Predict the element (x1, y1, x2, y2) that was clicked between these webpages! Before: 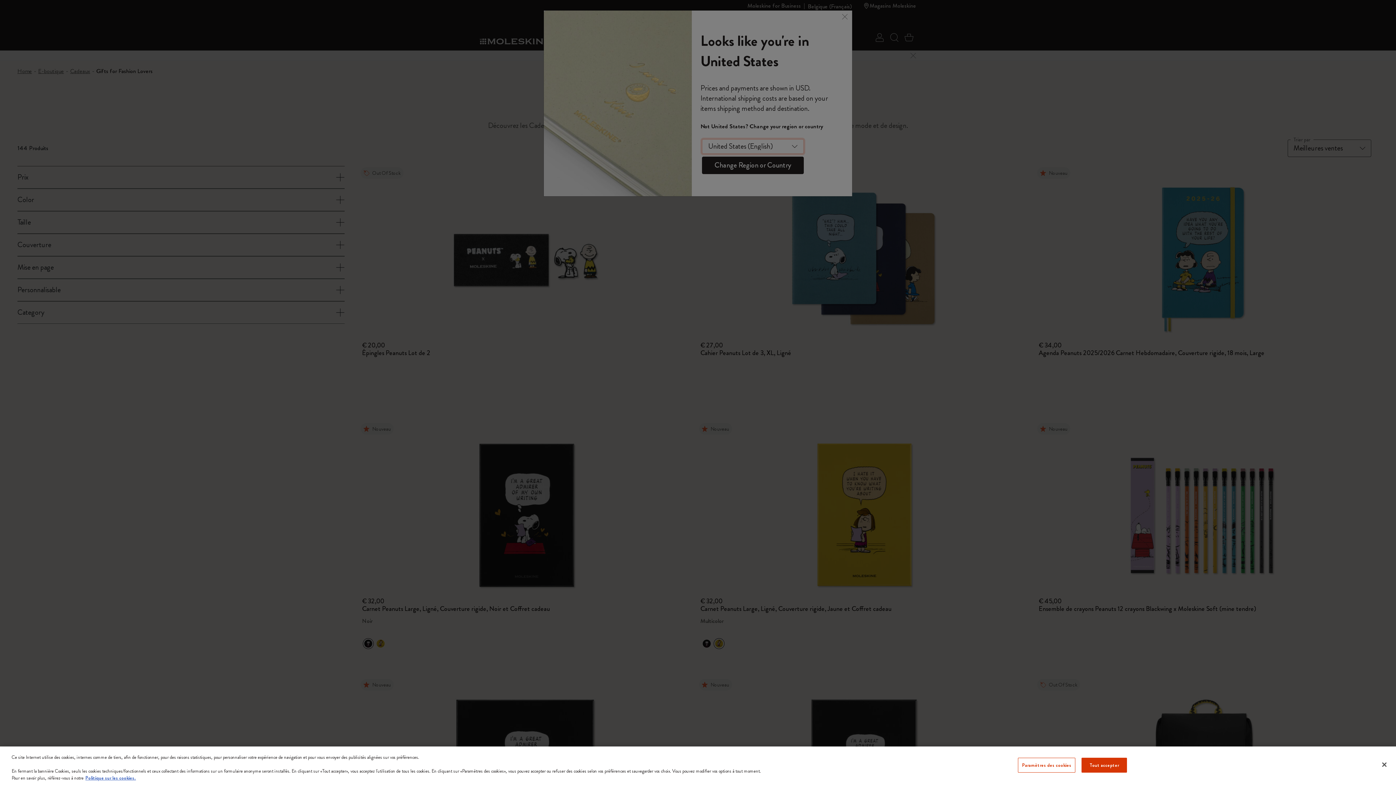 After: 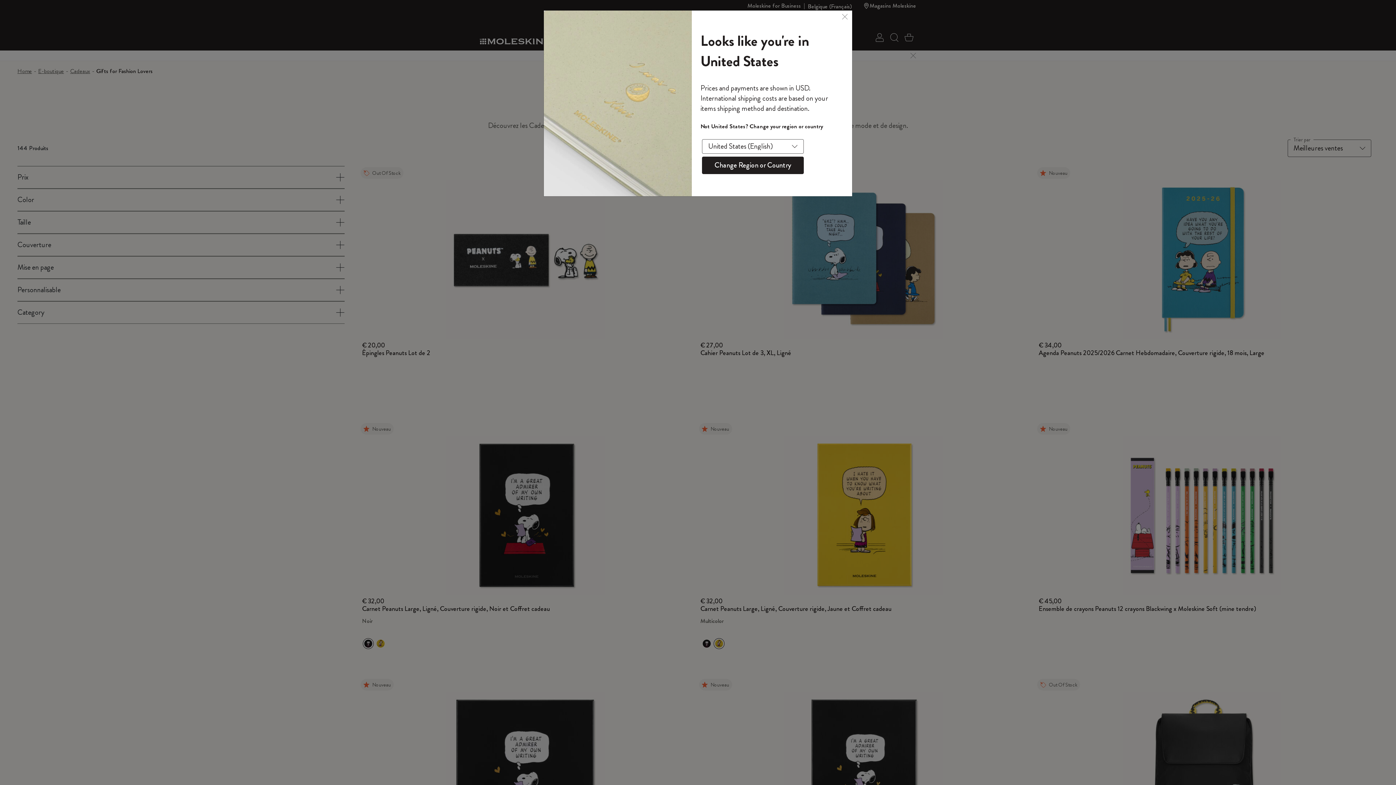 Action: bbox: (1376, 757, 1392, 773) label: Fermer